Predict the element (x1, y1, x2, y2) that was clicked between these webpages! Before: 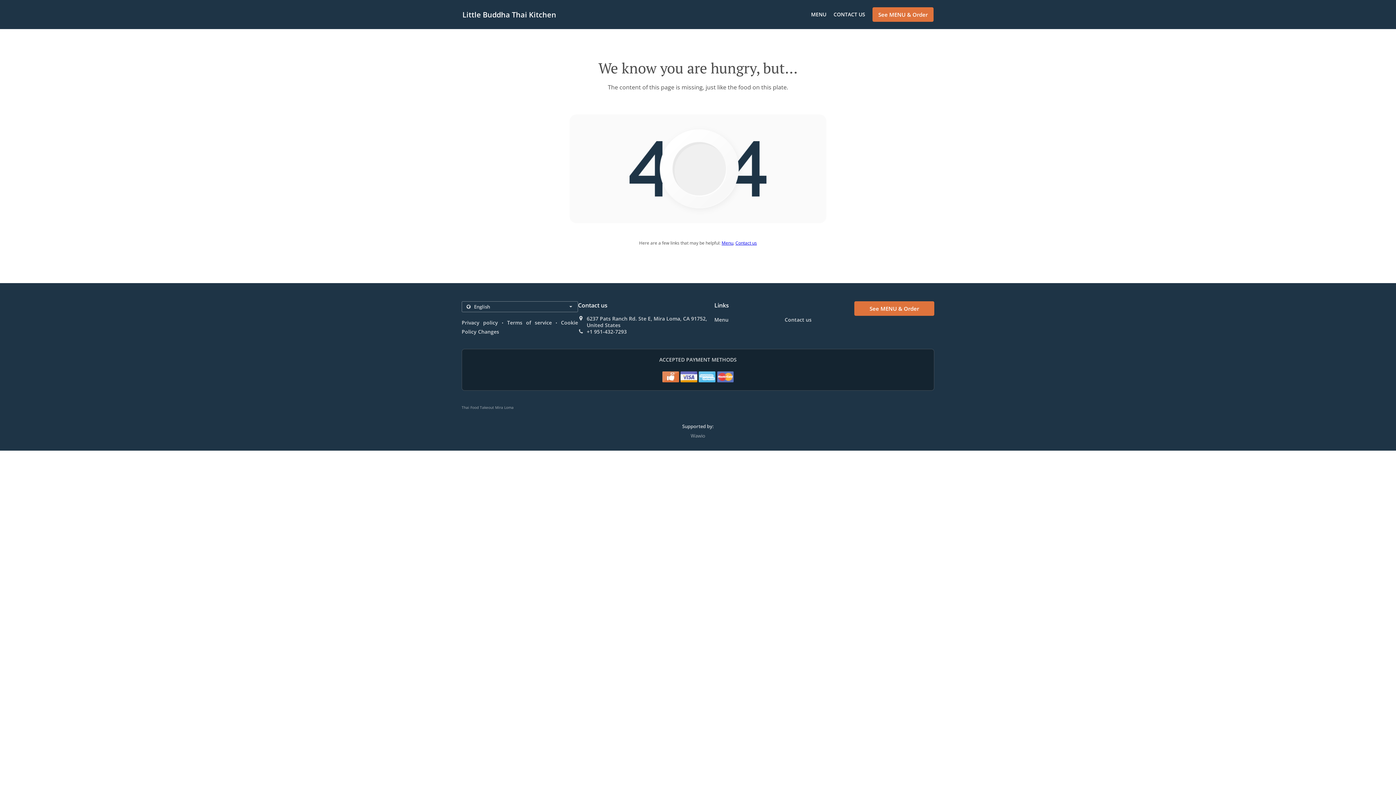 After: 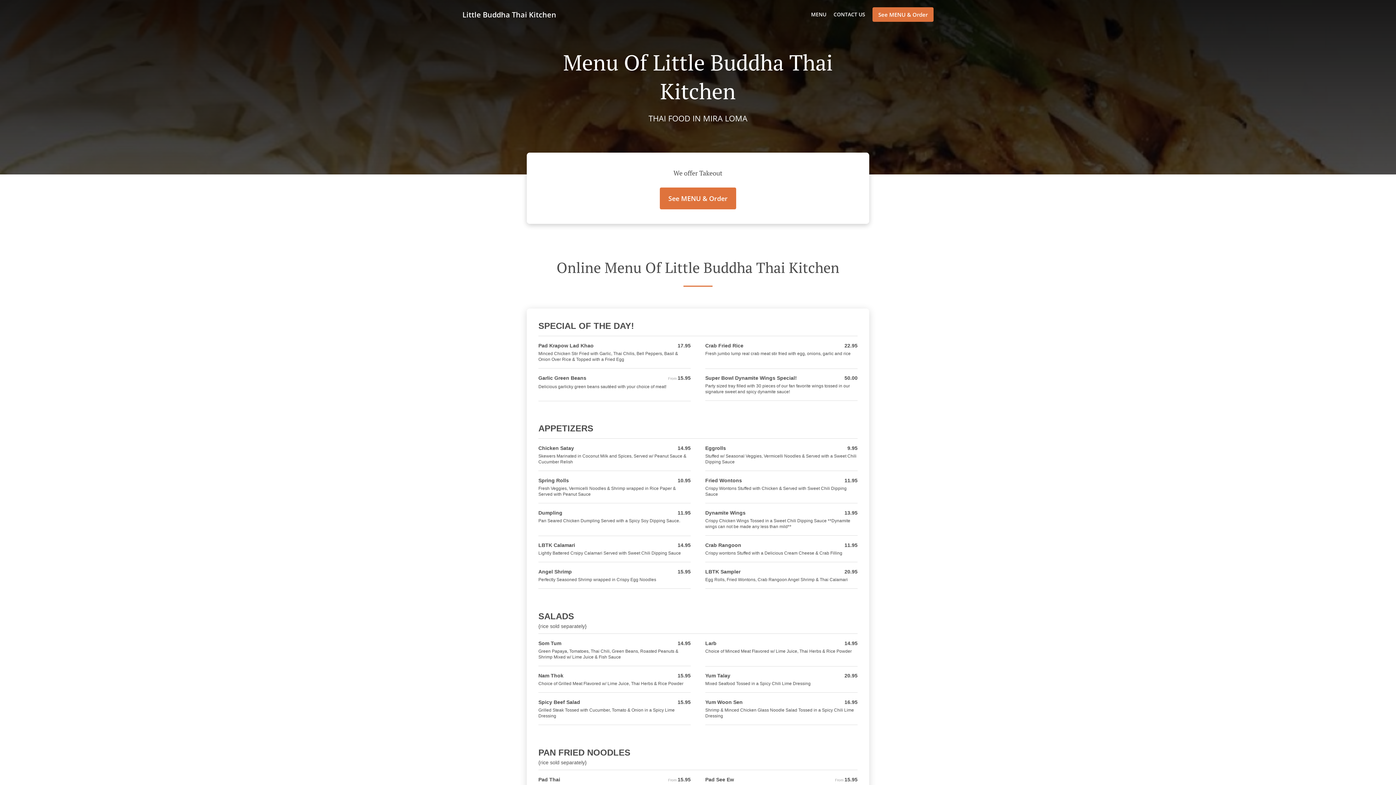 Action: bbox: (721, 240, 733, 246) label: Menu